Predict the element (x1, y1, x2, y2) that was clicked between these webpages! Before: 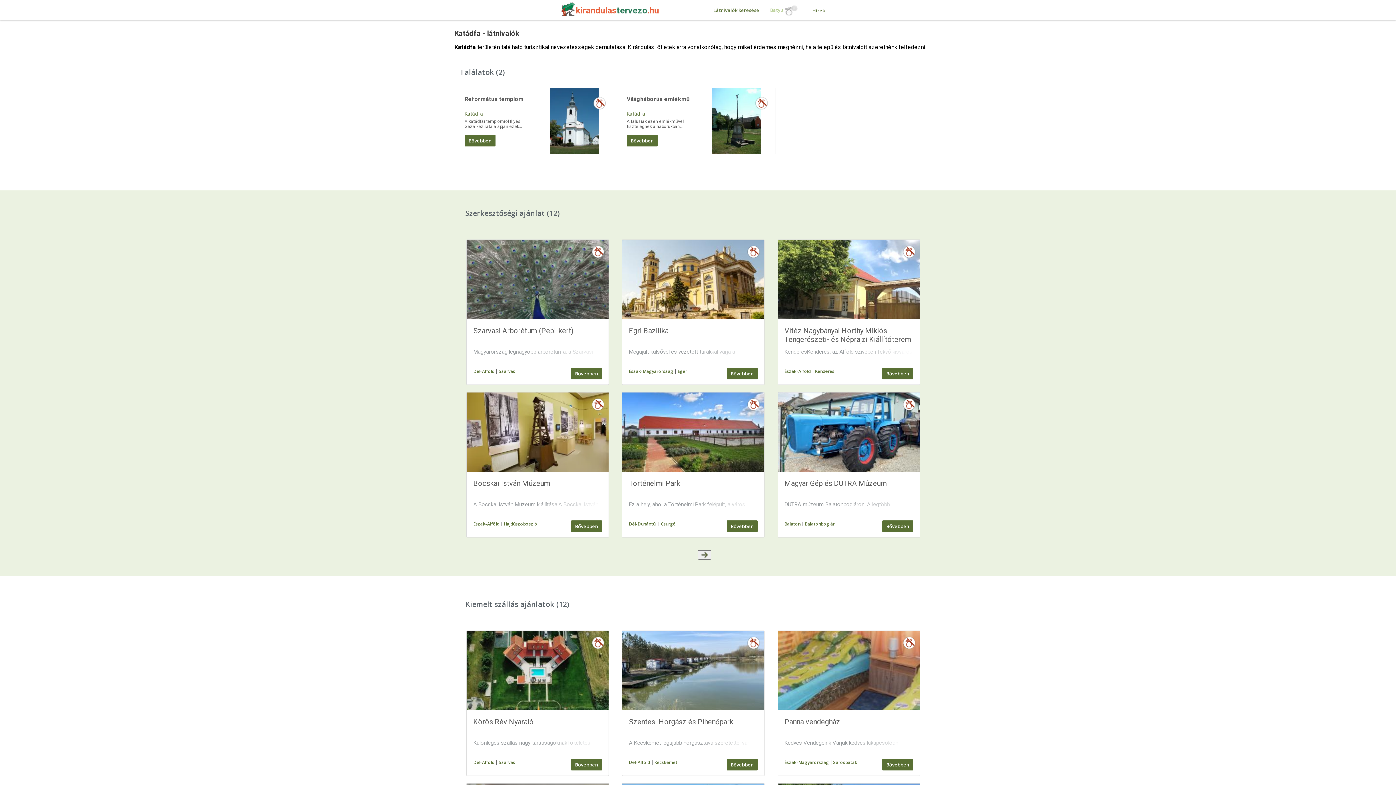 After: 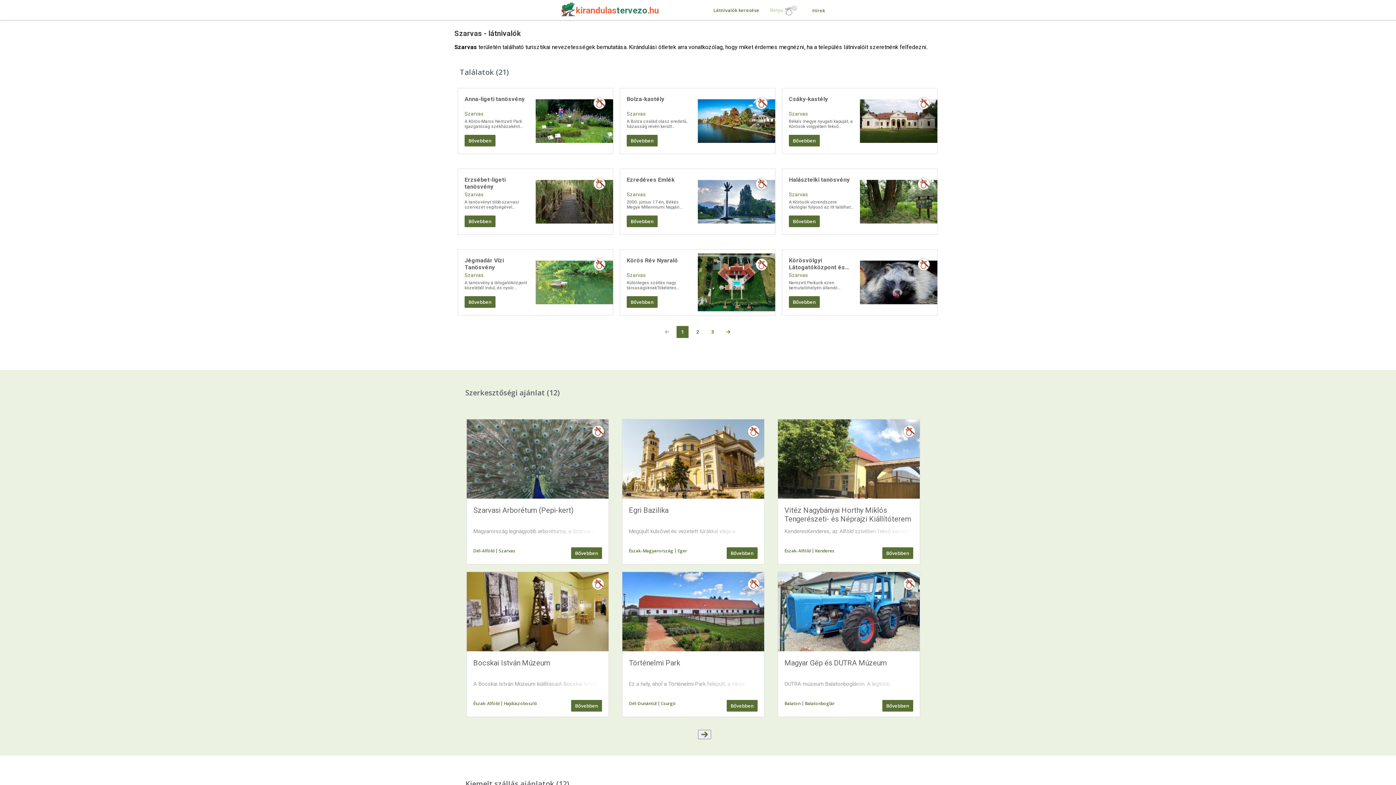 Action: bbox: (498, 368, 515, 374) label: Szarvas